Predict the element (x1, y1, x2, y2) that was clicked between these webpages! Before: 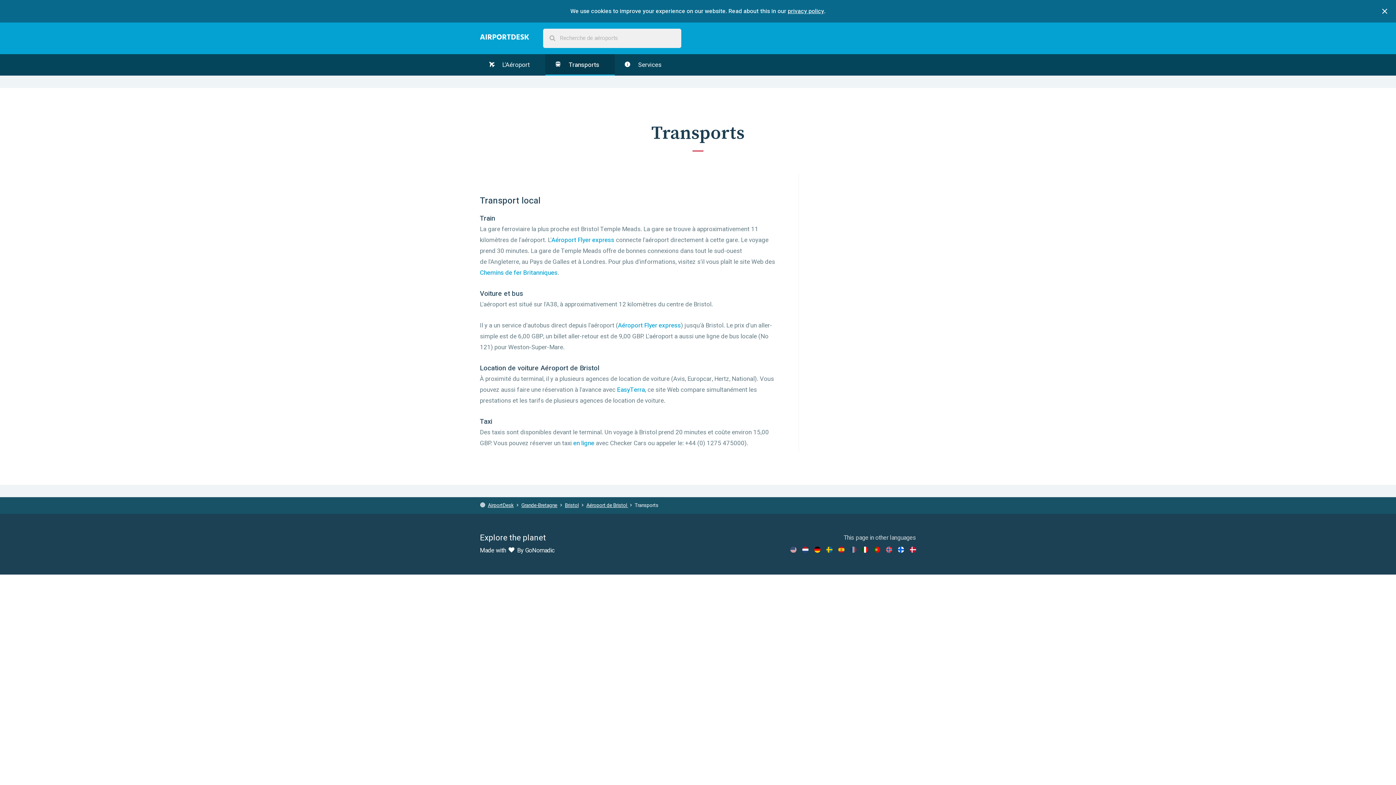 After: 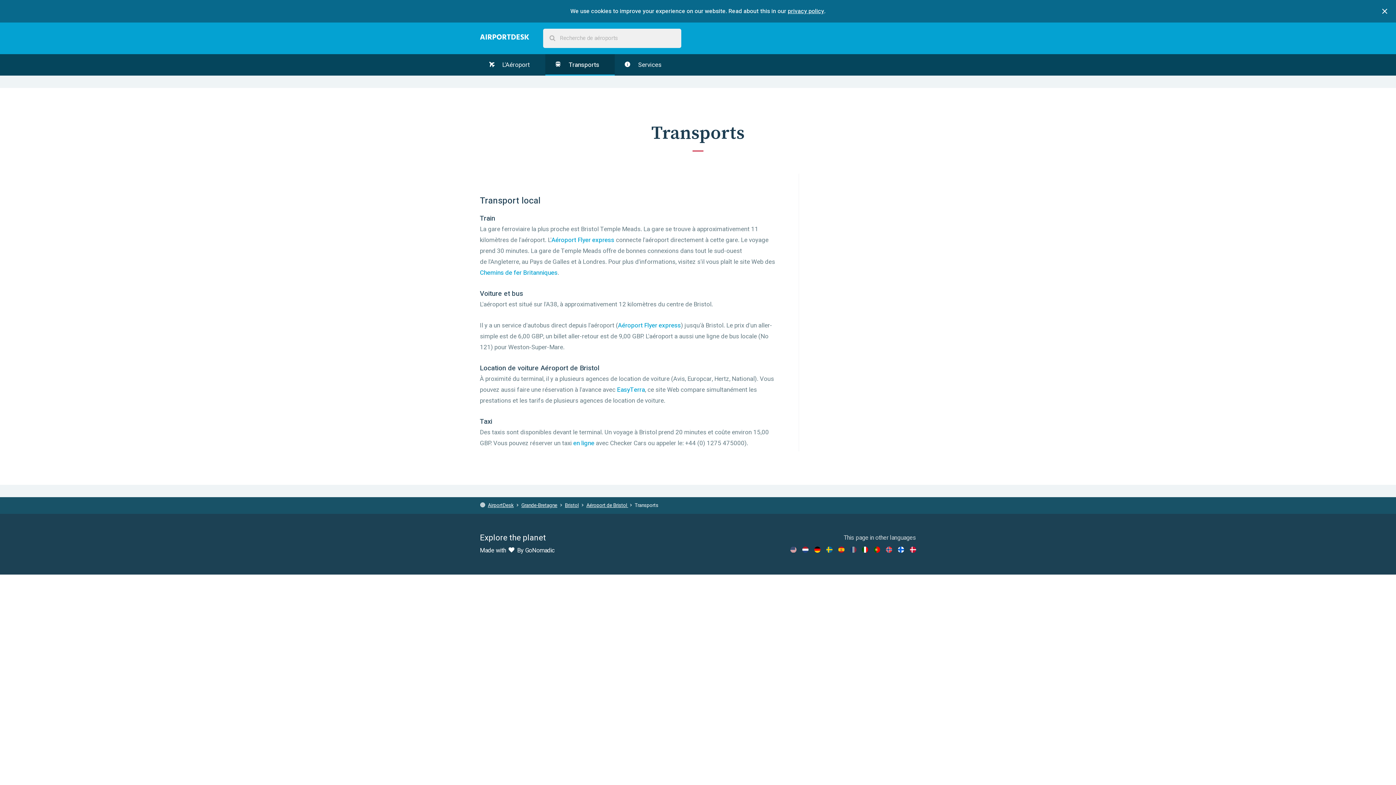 Action: bbox: (545, 54, 614, 75) label:  Transports